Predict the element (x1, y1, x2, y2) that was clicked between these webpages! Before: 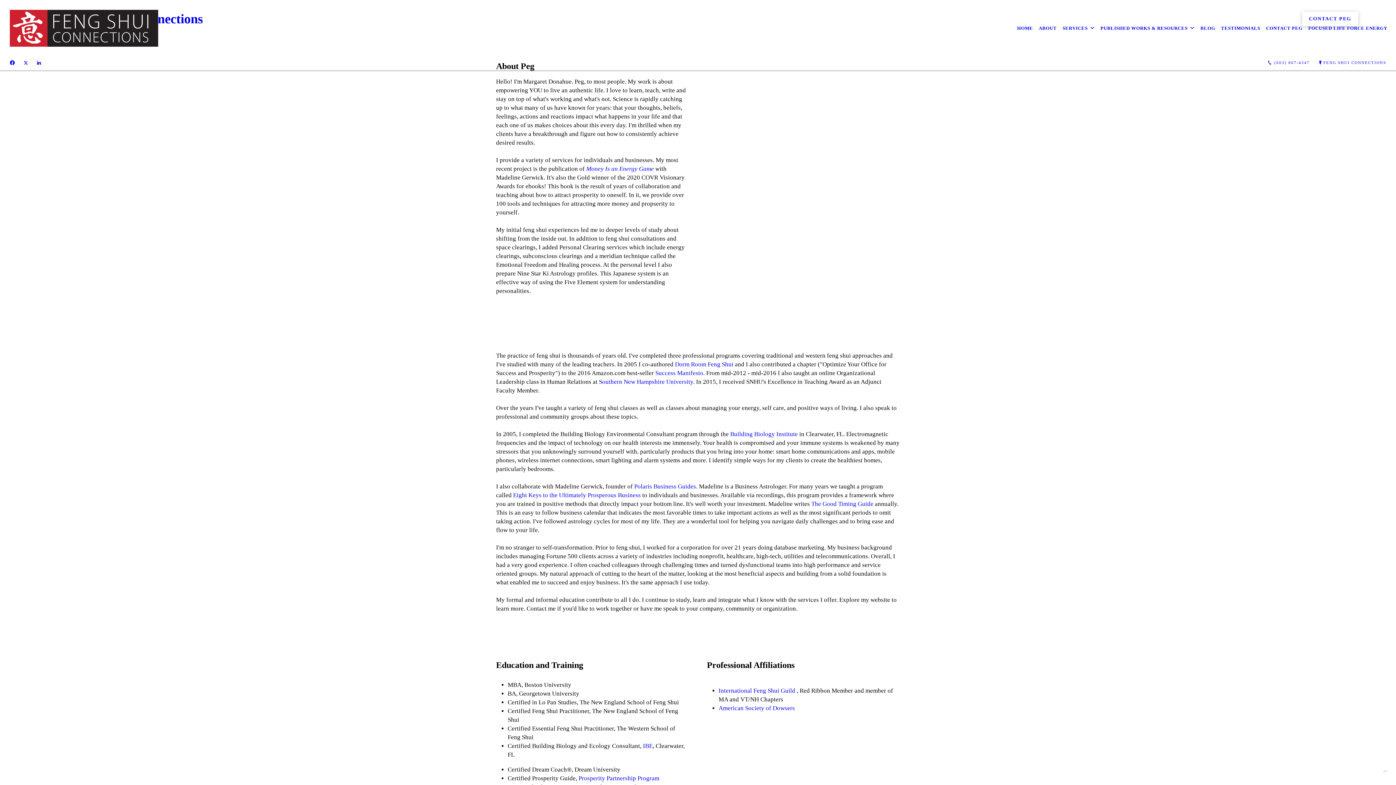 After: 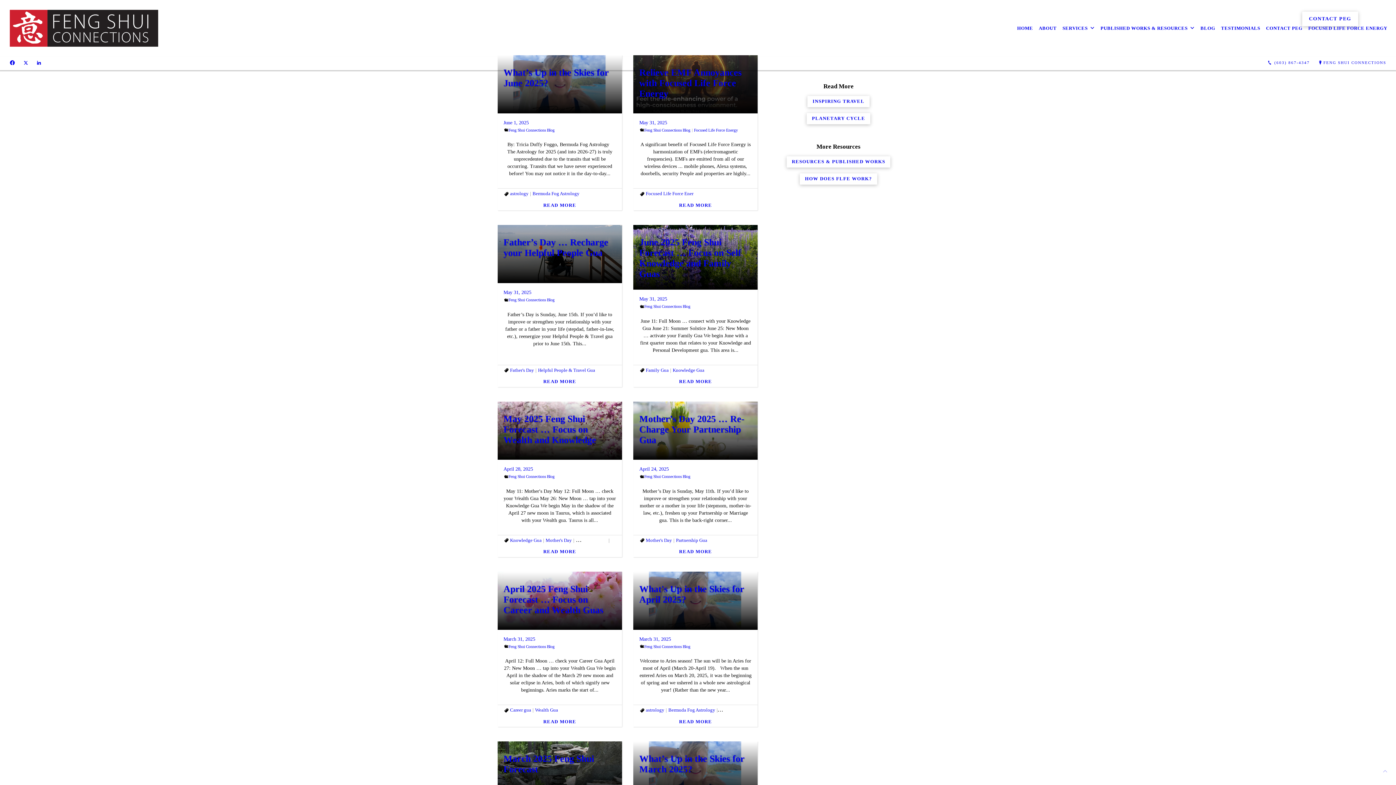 Action: label: BLOG bbox: (1197, 20, 1218, 36)